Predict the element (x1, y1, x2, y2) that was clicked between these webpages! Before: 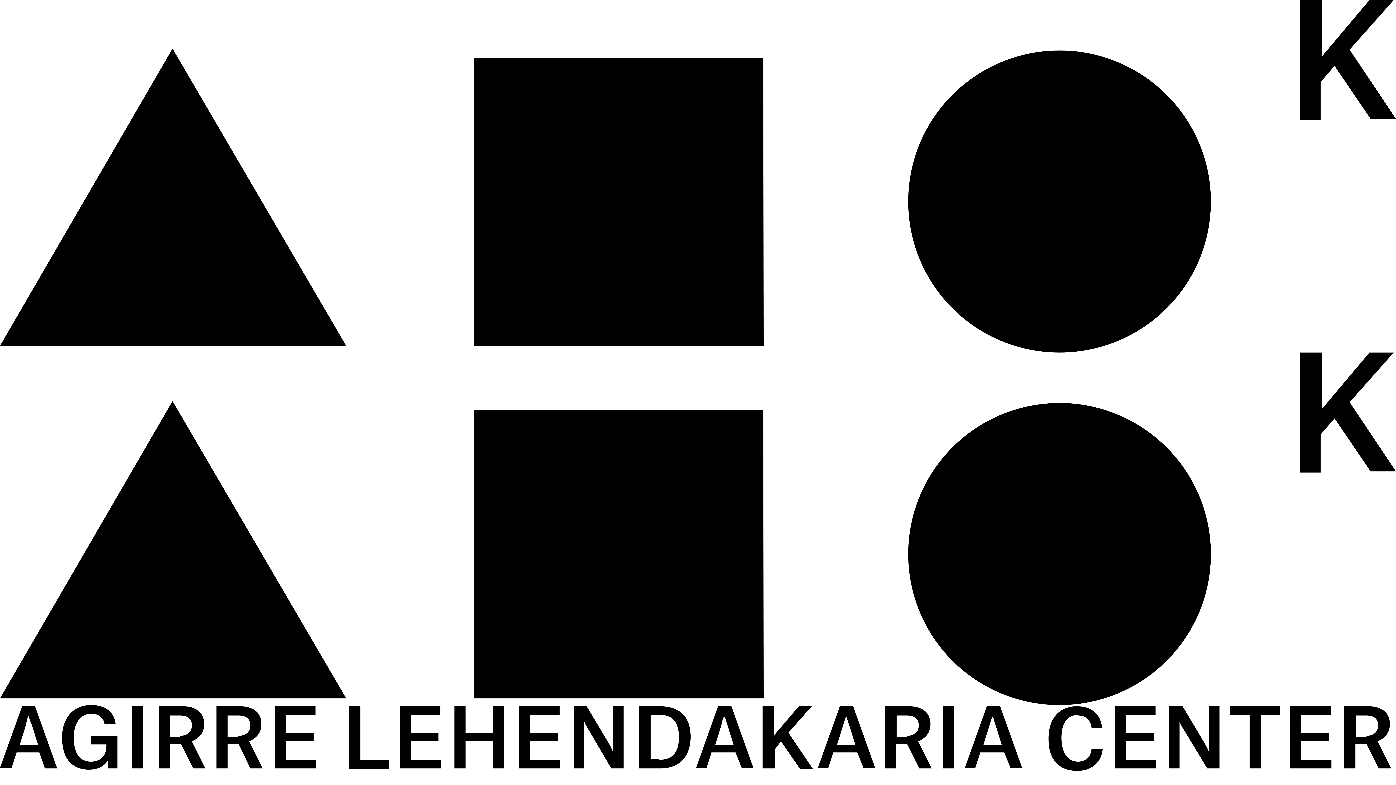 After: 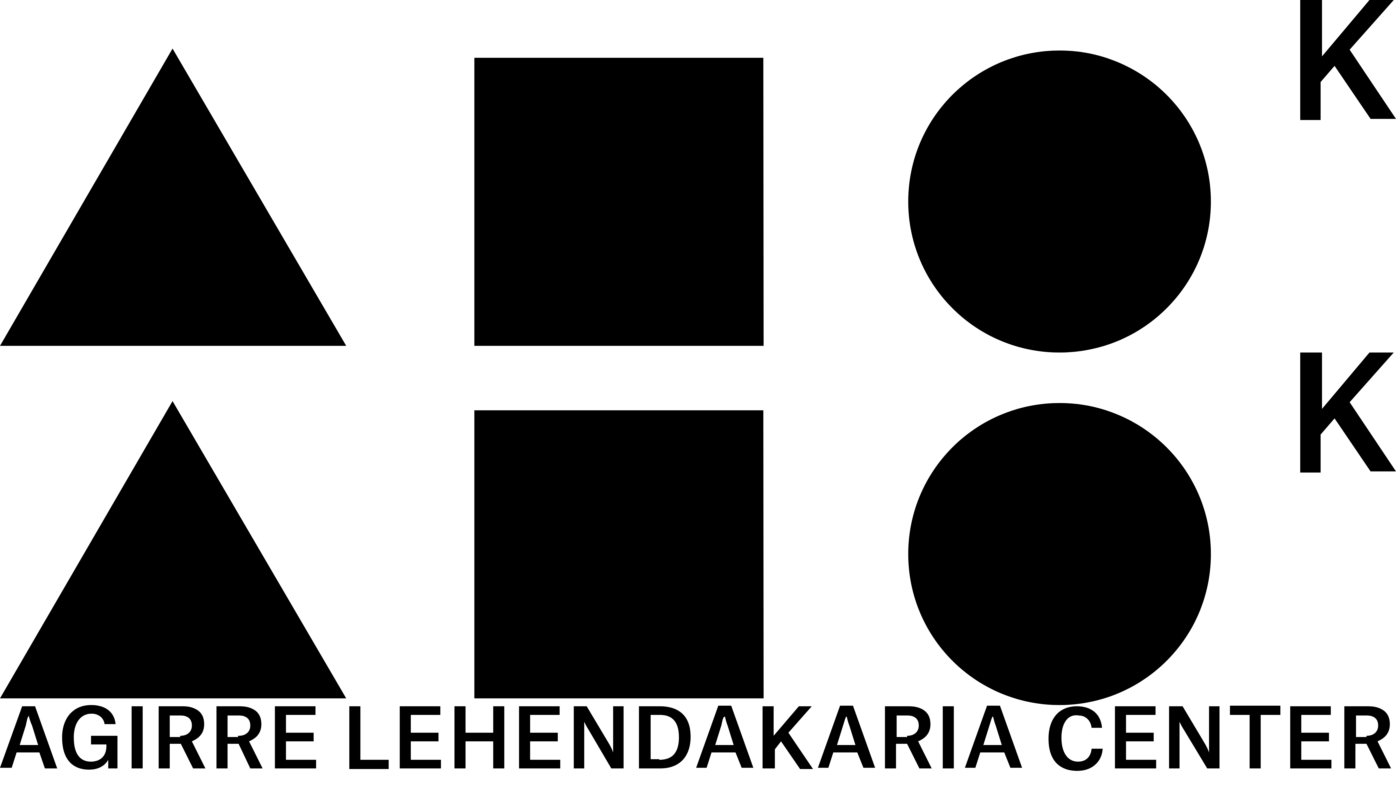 Action: bbox: (0, 0, 1396, 705) label: home